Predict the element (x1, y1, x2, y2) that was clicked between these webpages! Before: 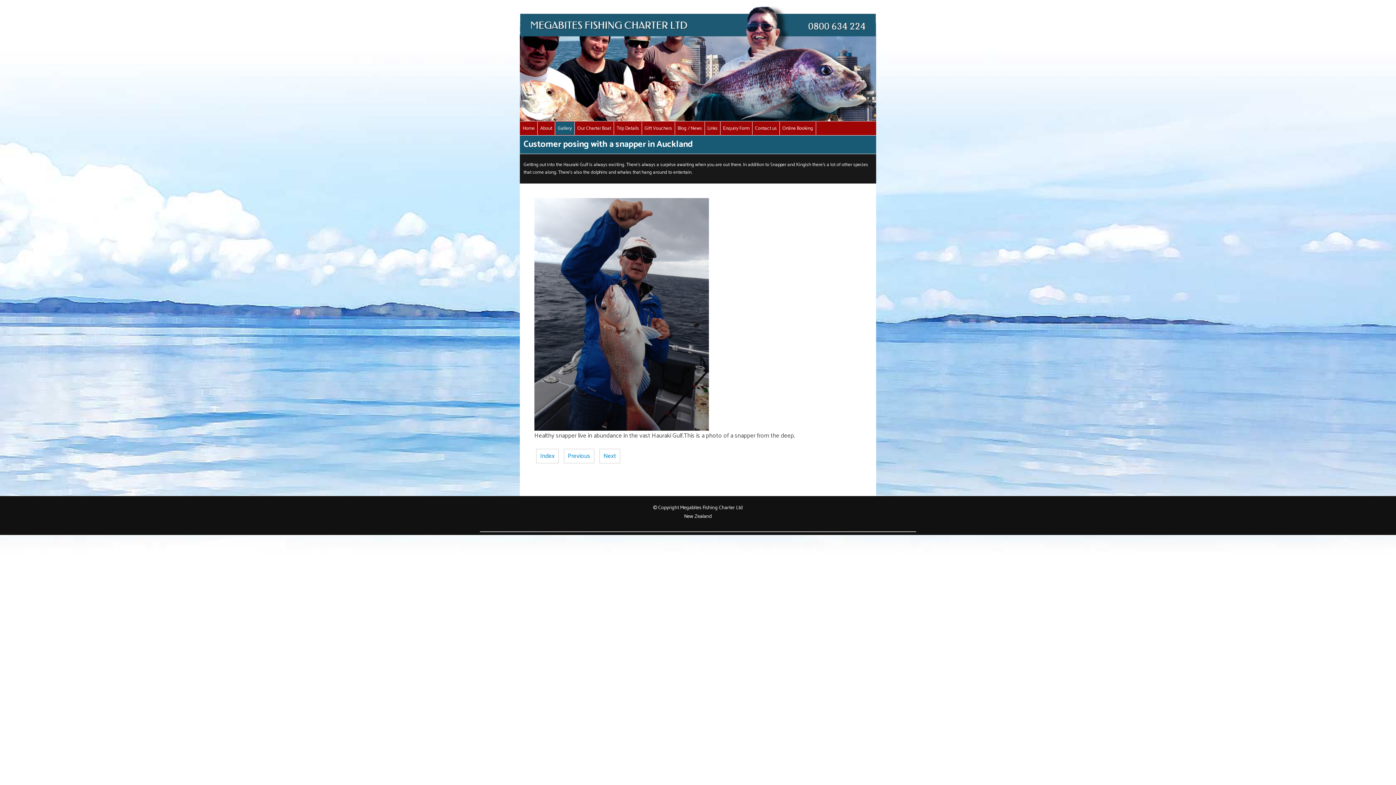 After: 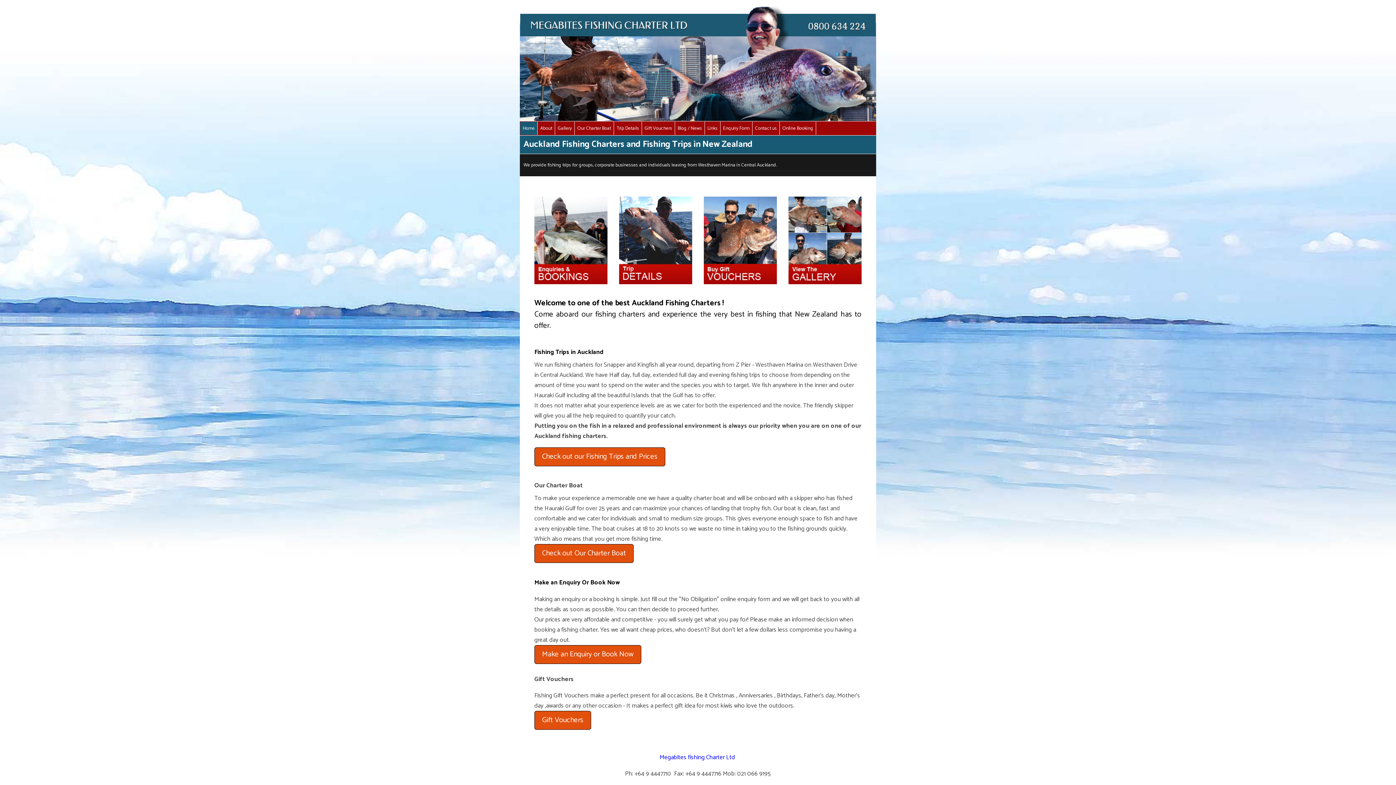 Action: bbox: (680, 503, 743, 512) label: Megabites Fishing Charter Ltd